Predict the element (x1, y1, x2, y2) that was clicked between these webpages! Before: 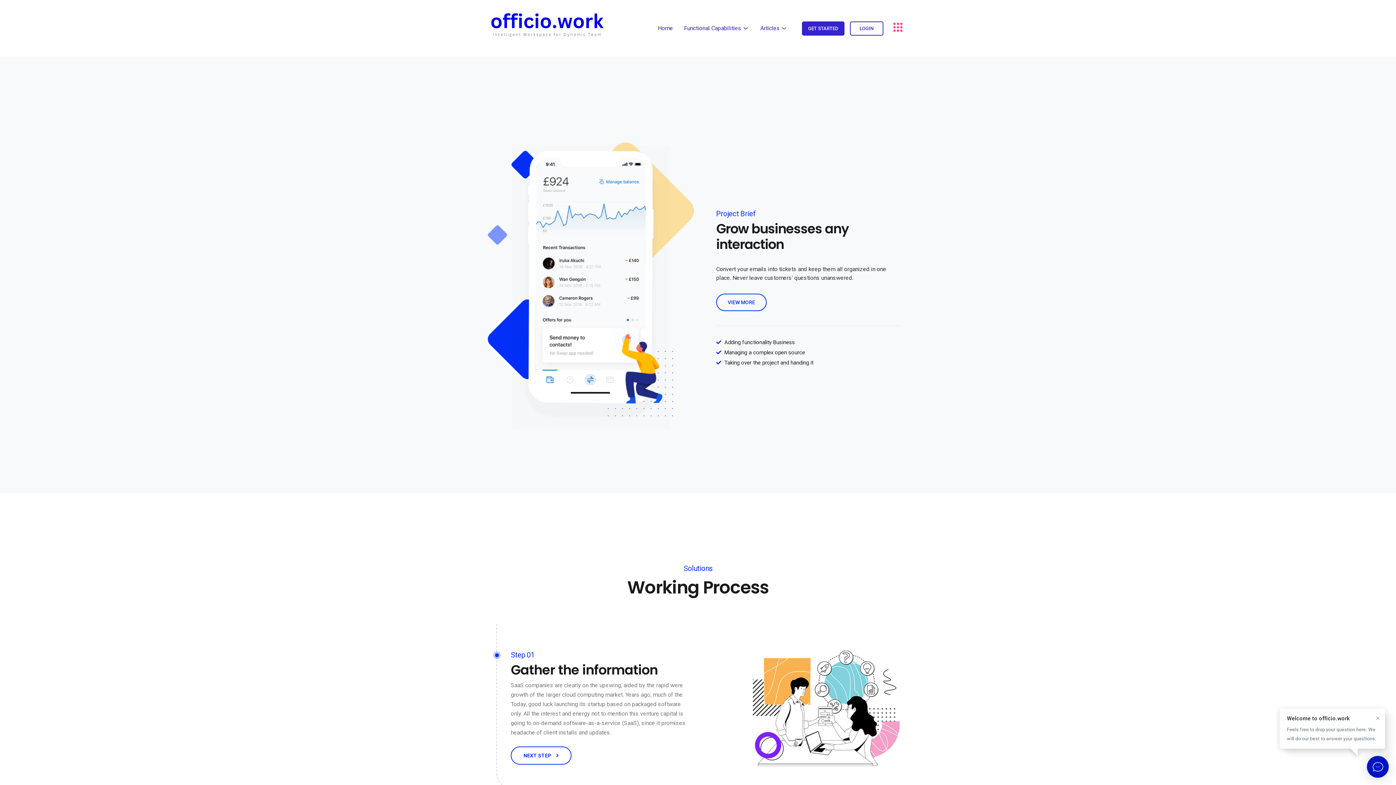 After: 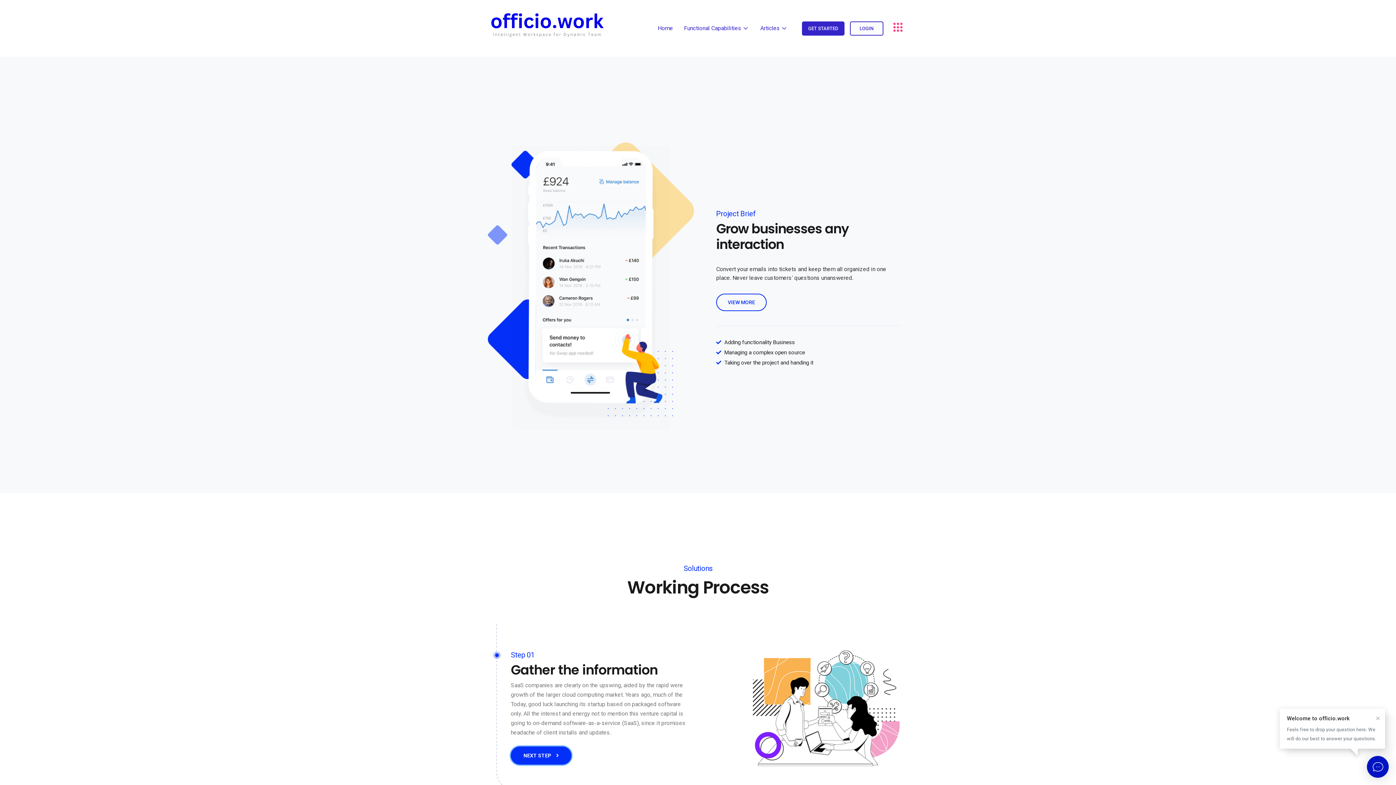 Action: label: NEXT STEP  bbox: (510, 746, 571, 765)